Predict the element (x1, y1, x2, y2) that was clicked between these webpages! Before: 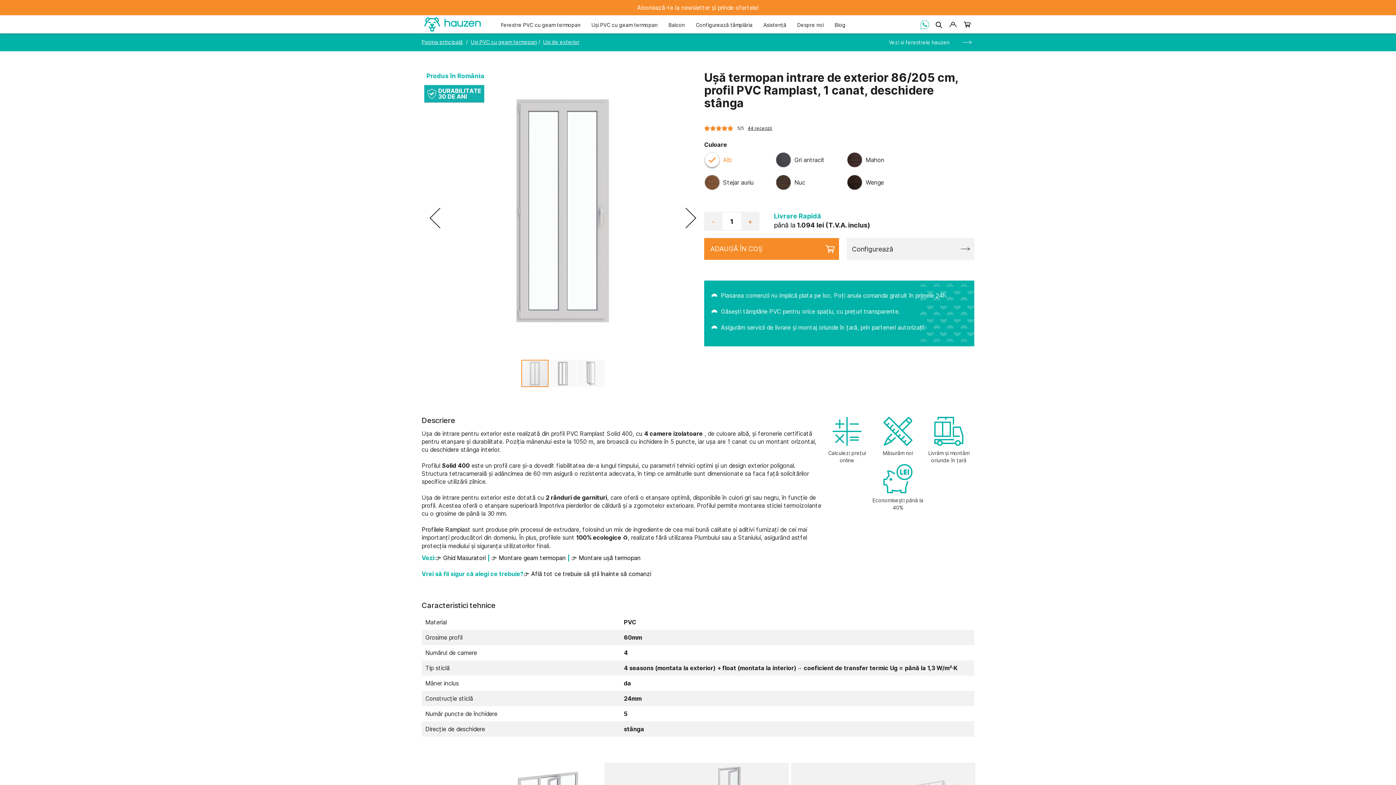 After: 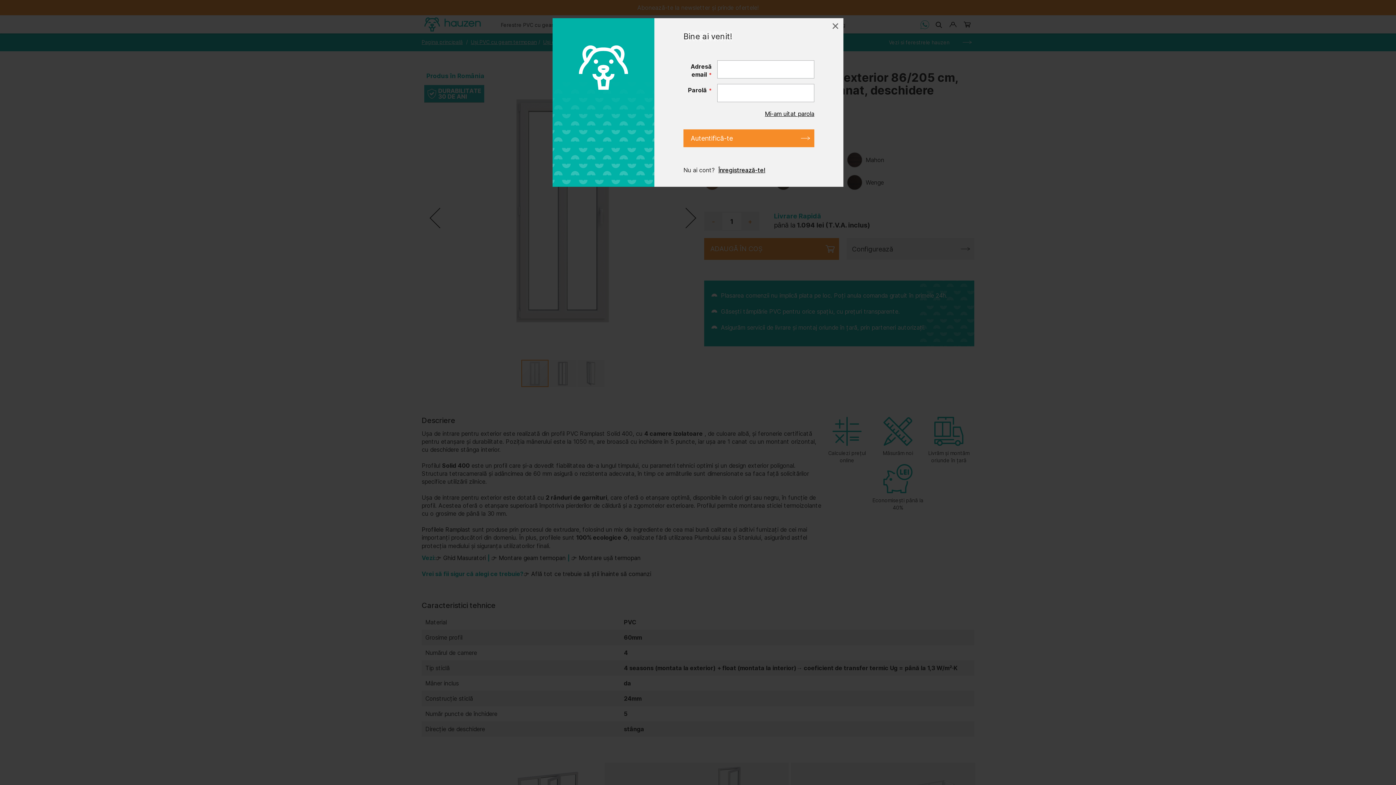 Action: bbox: (946, 17, 960, 31) label: Contul meu